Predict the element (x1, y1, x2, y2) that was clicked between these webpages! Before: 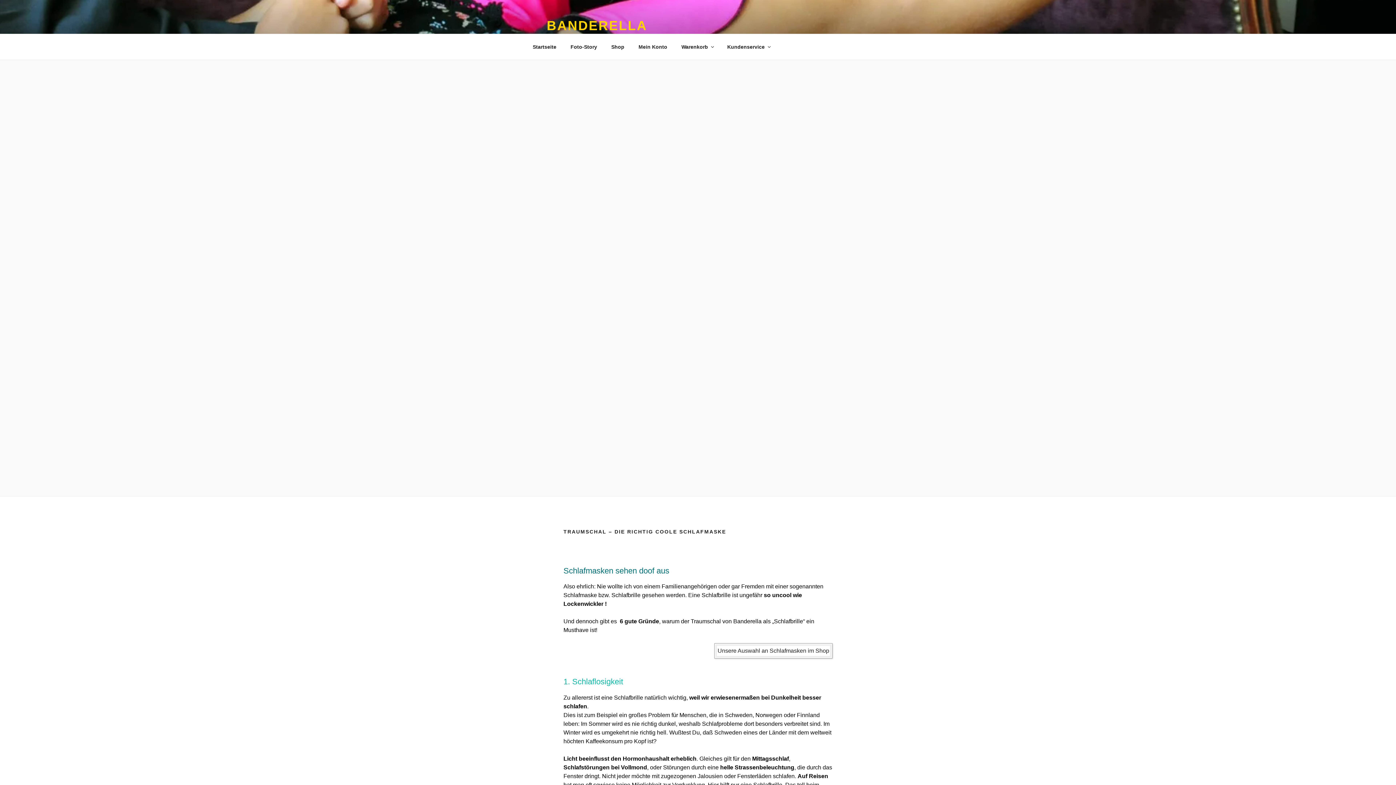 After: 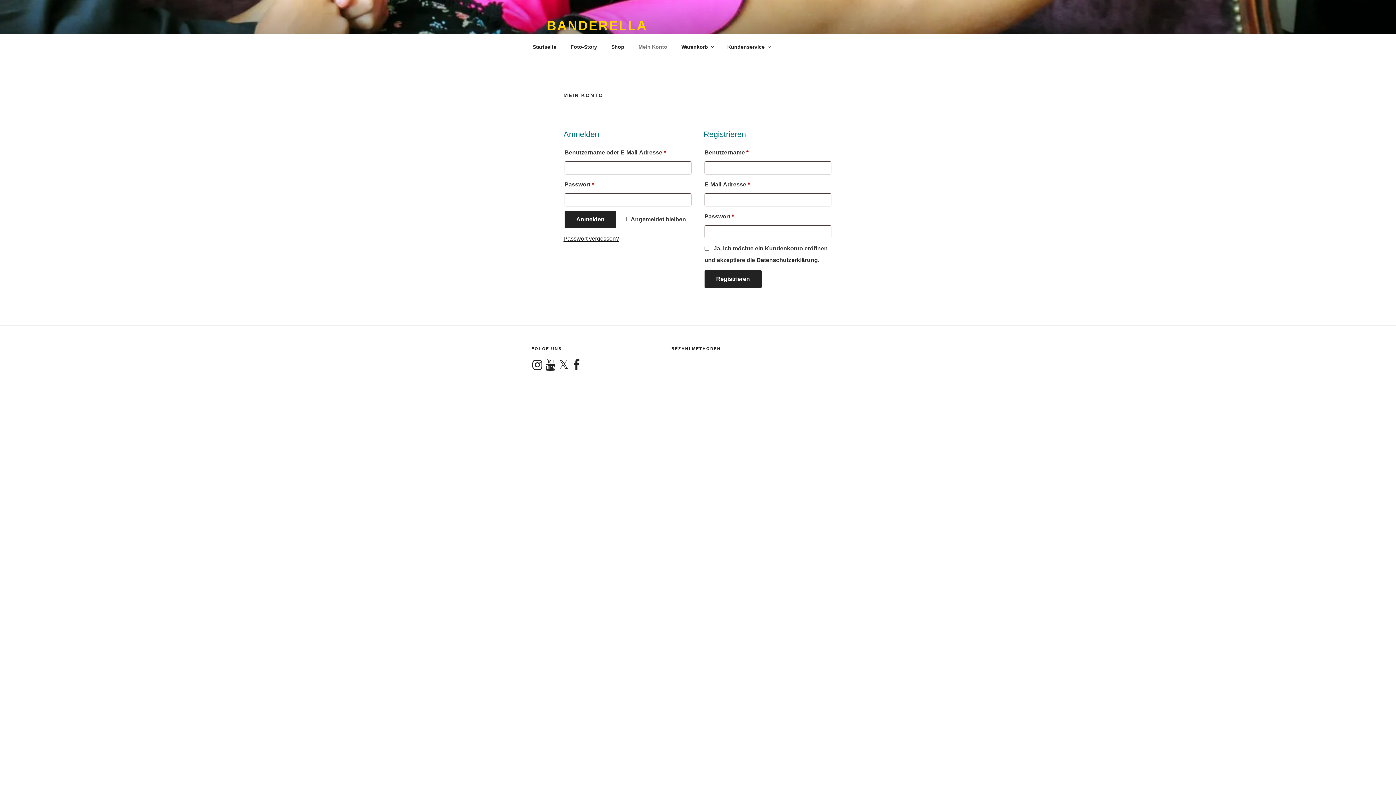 Action: label: Mein Konto bbox: (632, 38, 673, 55)